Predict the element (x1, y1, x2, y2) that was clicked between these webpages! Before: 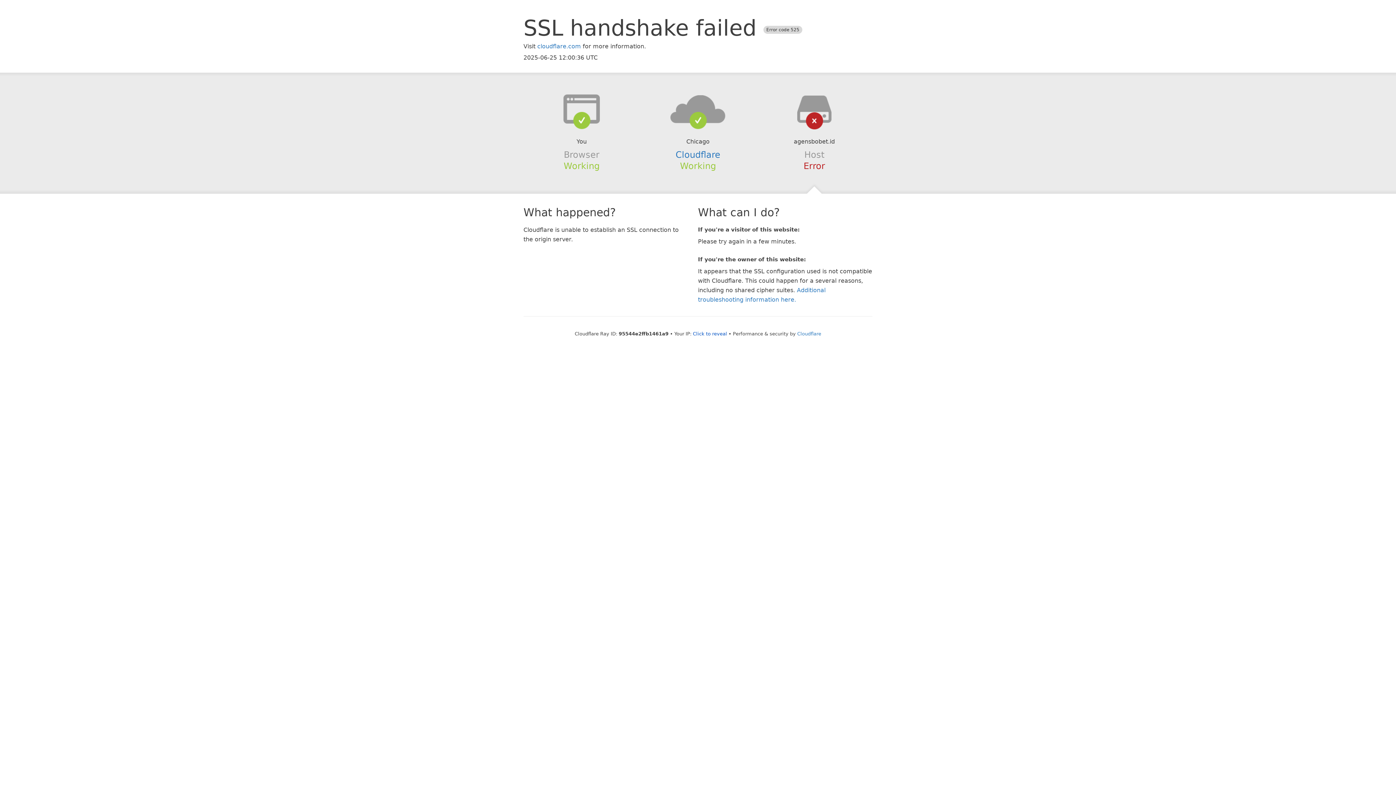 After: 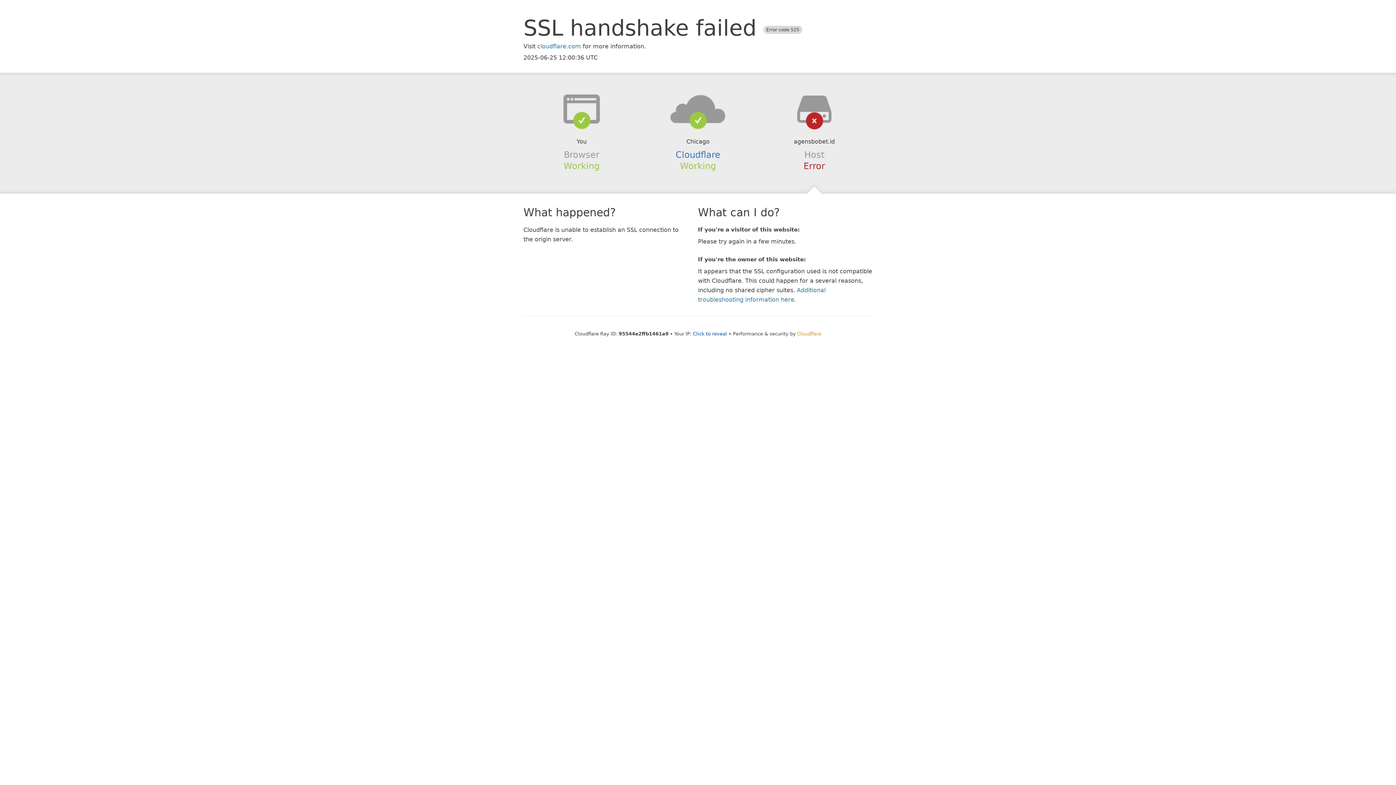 Action: bbox: (797, 331, 821, 336) label: Cloudflare